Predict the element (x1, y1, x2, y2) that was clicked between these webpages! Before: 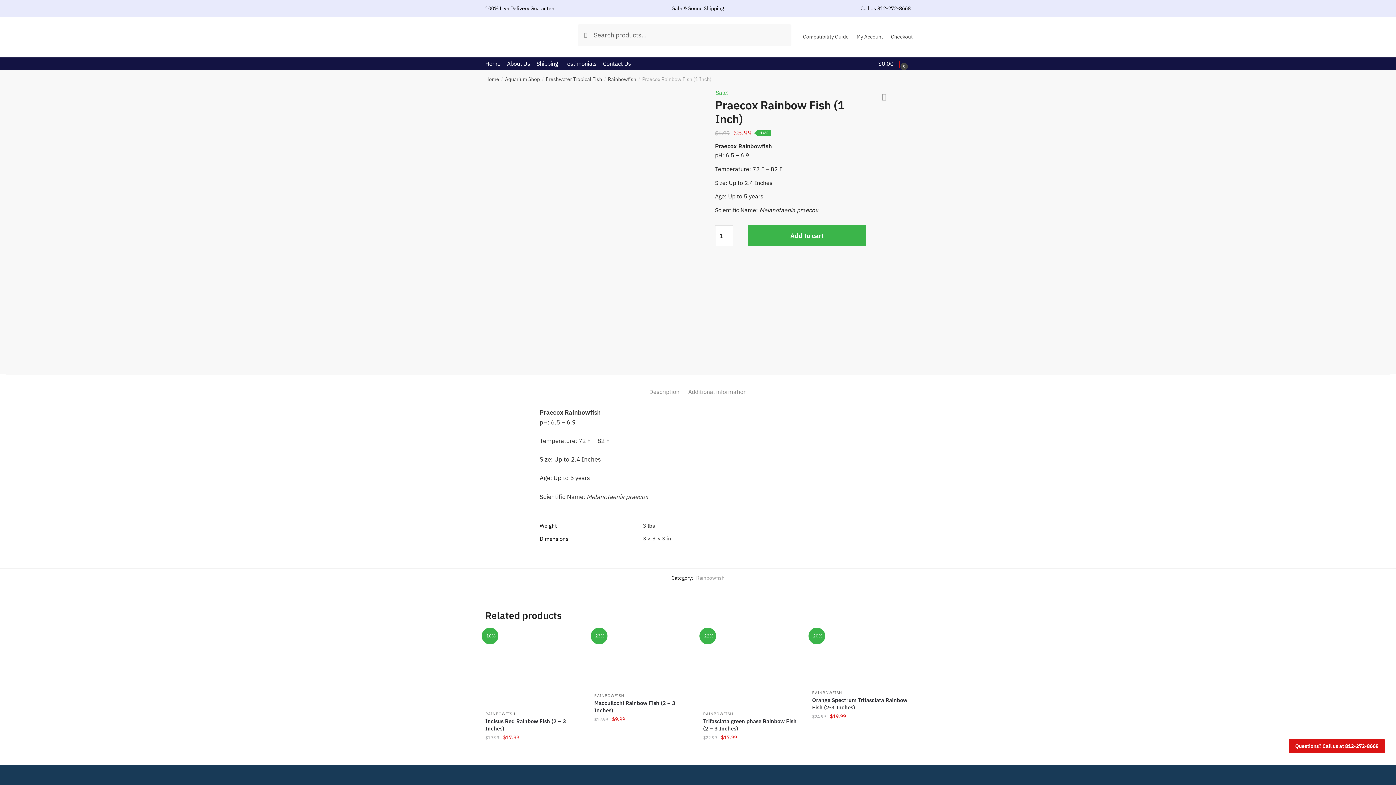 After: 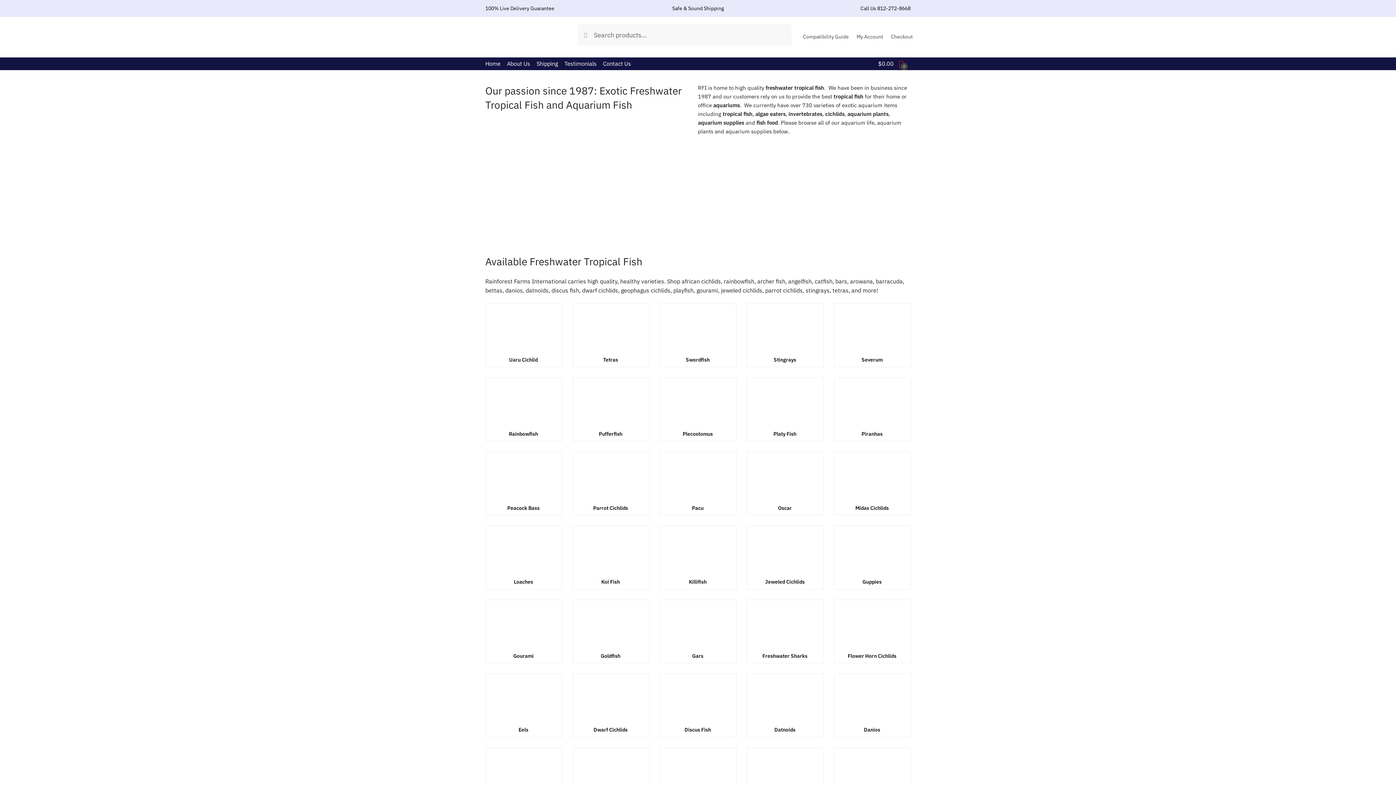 Action: bbox: (485, 24, 562, 45)